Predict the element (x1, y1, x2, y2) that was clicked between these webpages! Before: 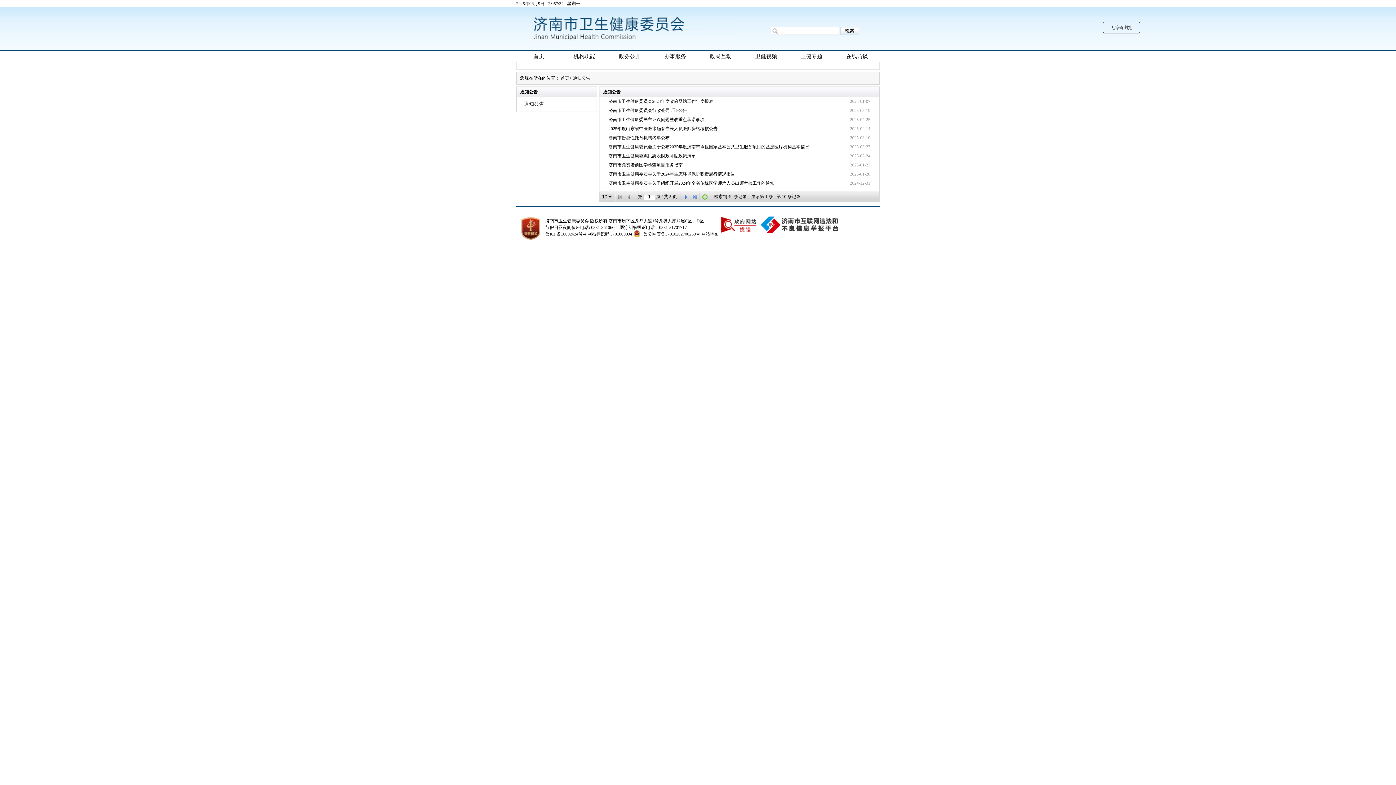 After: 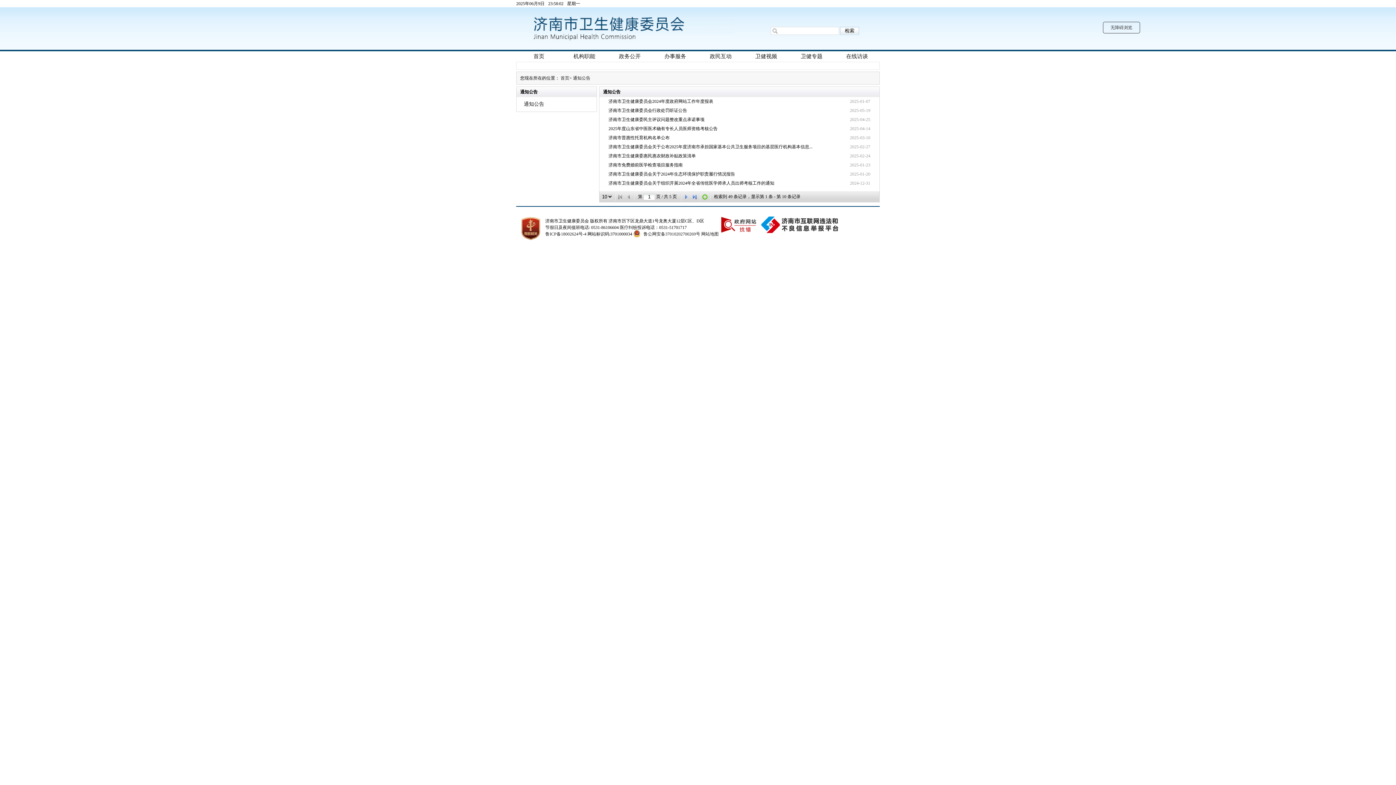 Action: bbox: (760, 221, 840, 227)